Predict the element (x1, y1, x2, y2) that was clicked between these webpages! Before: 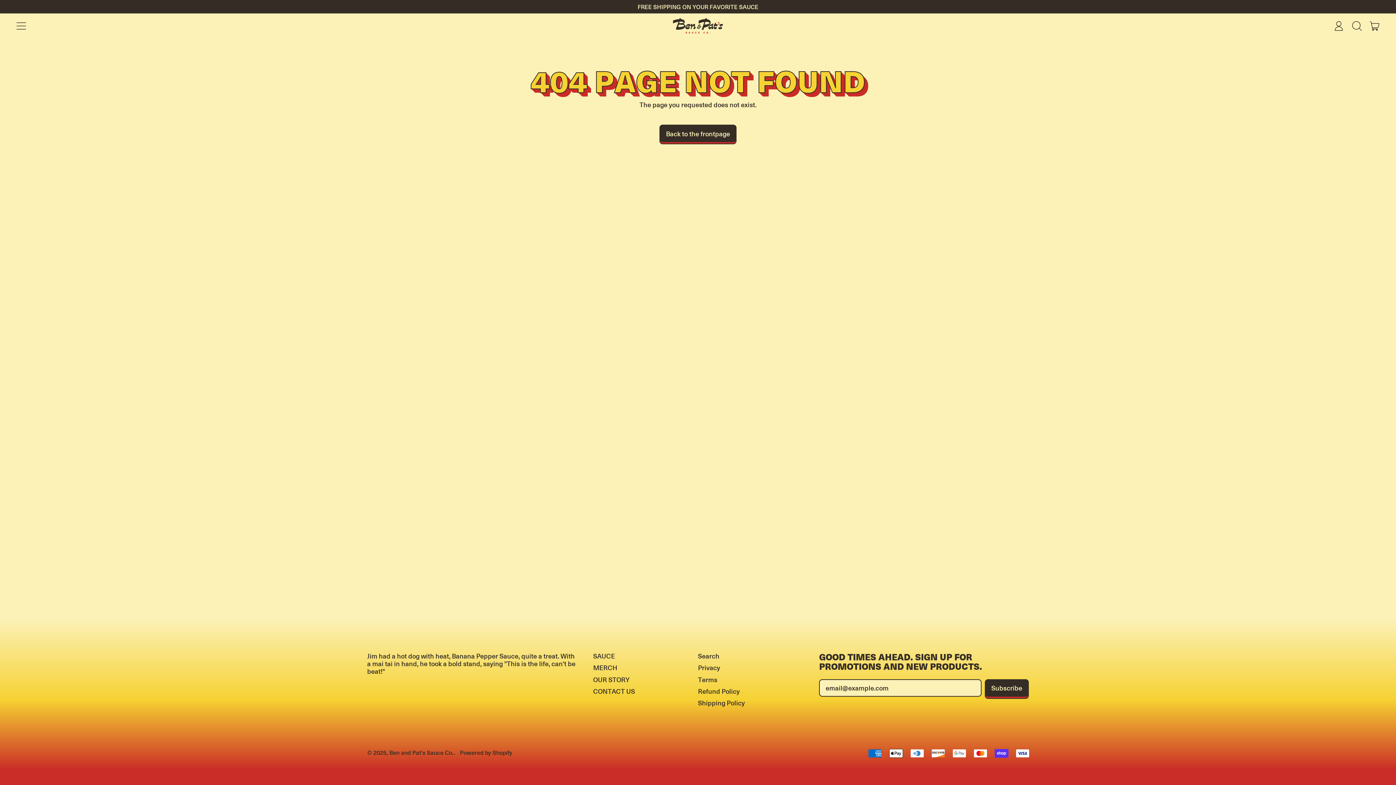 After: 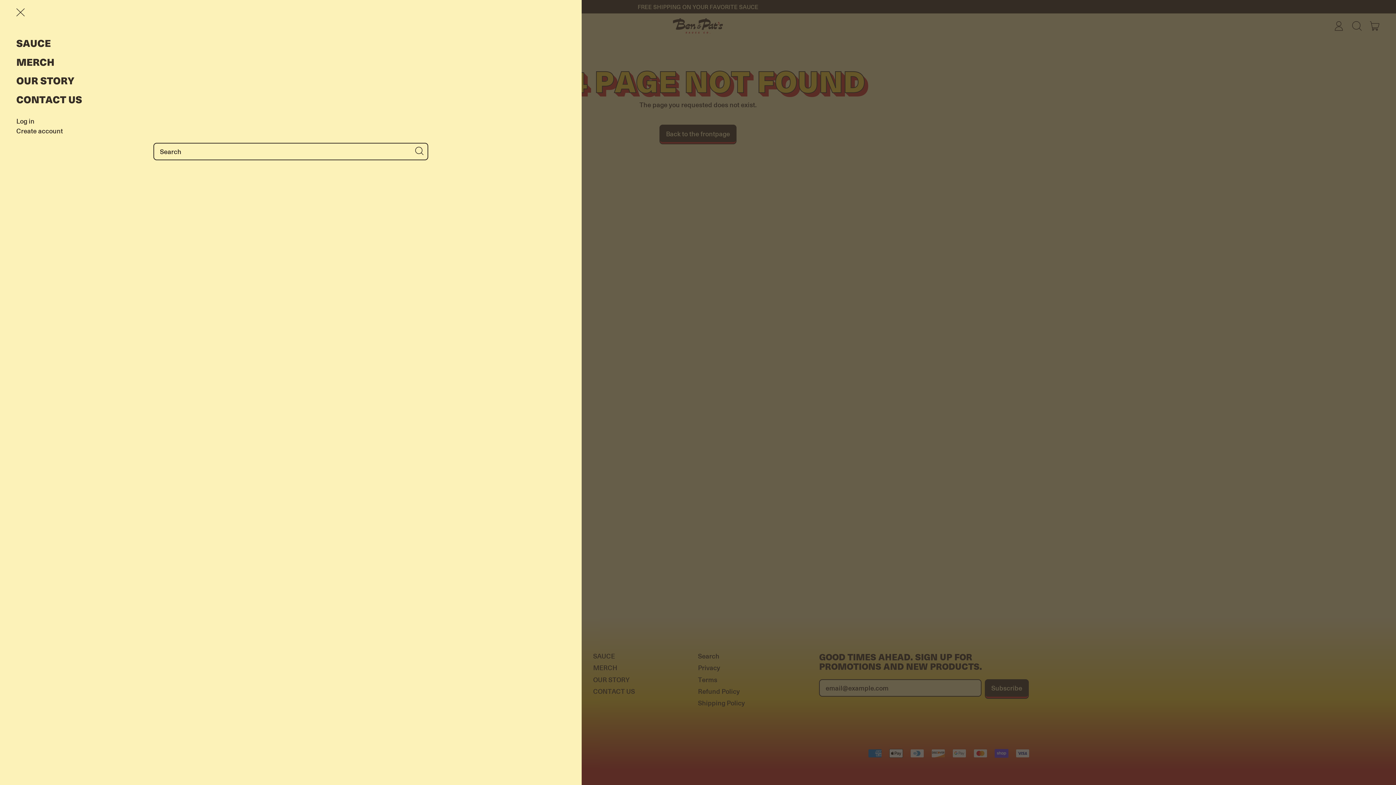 Action: label: Menu bbox: (14, 19, 27, 32)